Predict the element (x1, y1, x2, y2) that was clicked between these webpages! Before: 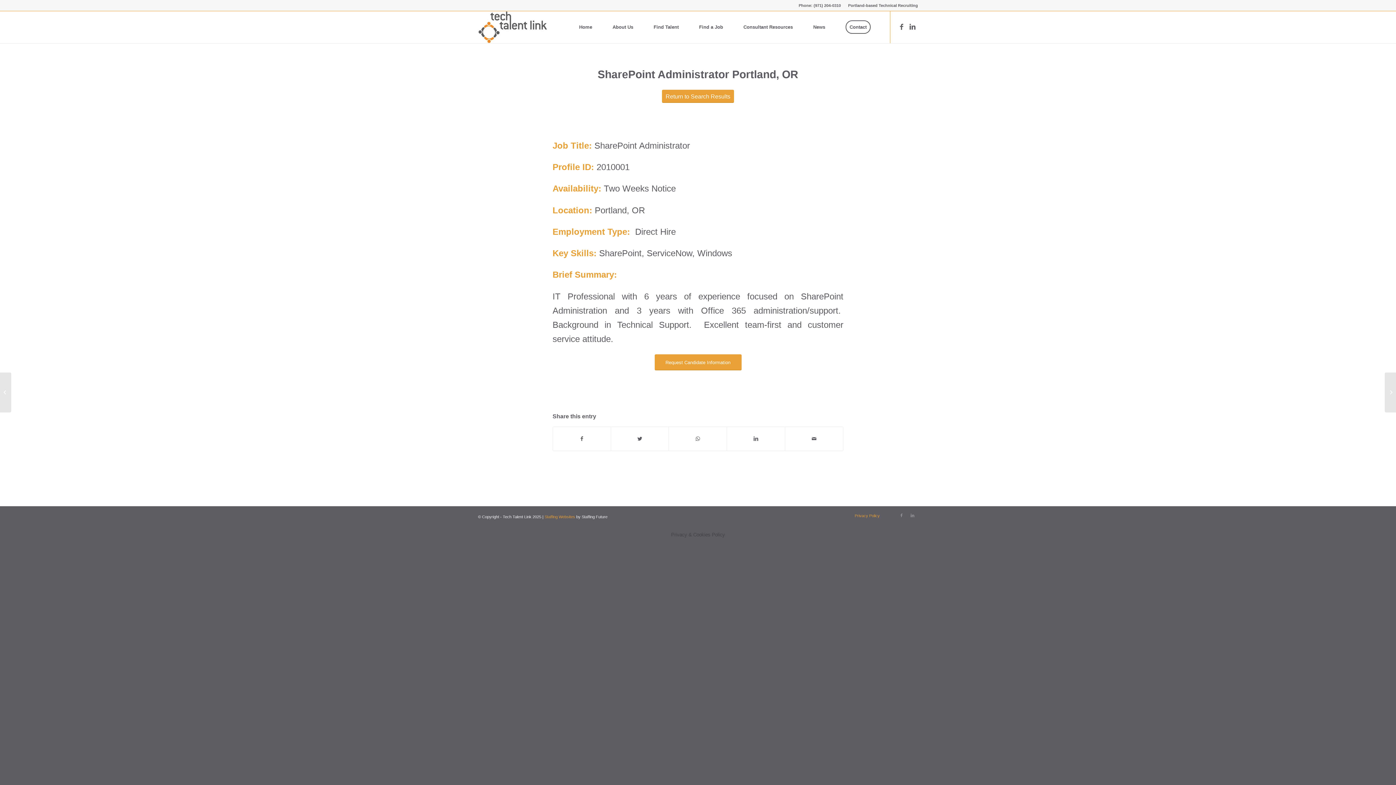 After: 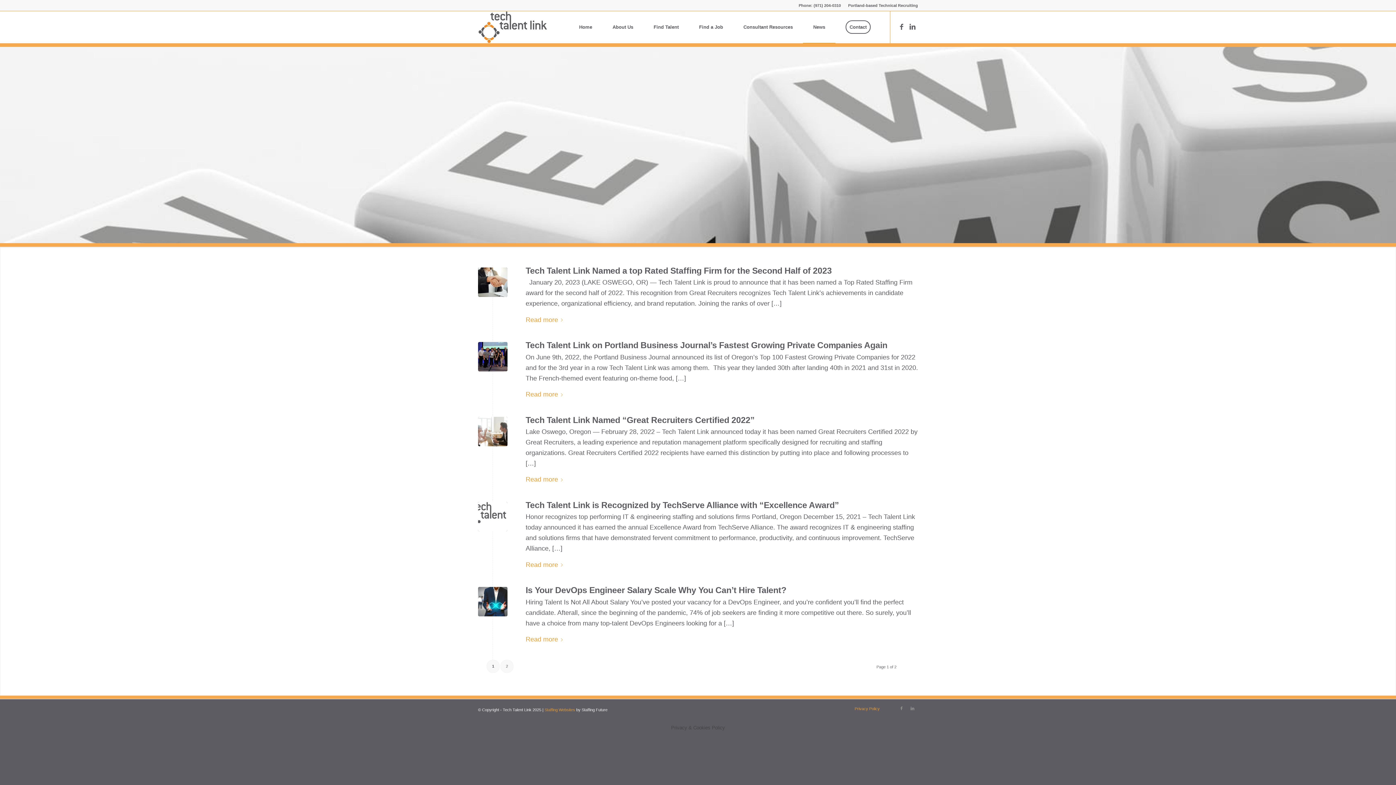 Action: label: News bbox: (803, 11, 835, 43)